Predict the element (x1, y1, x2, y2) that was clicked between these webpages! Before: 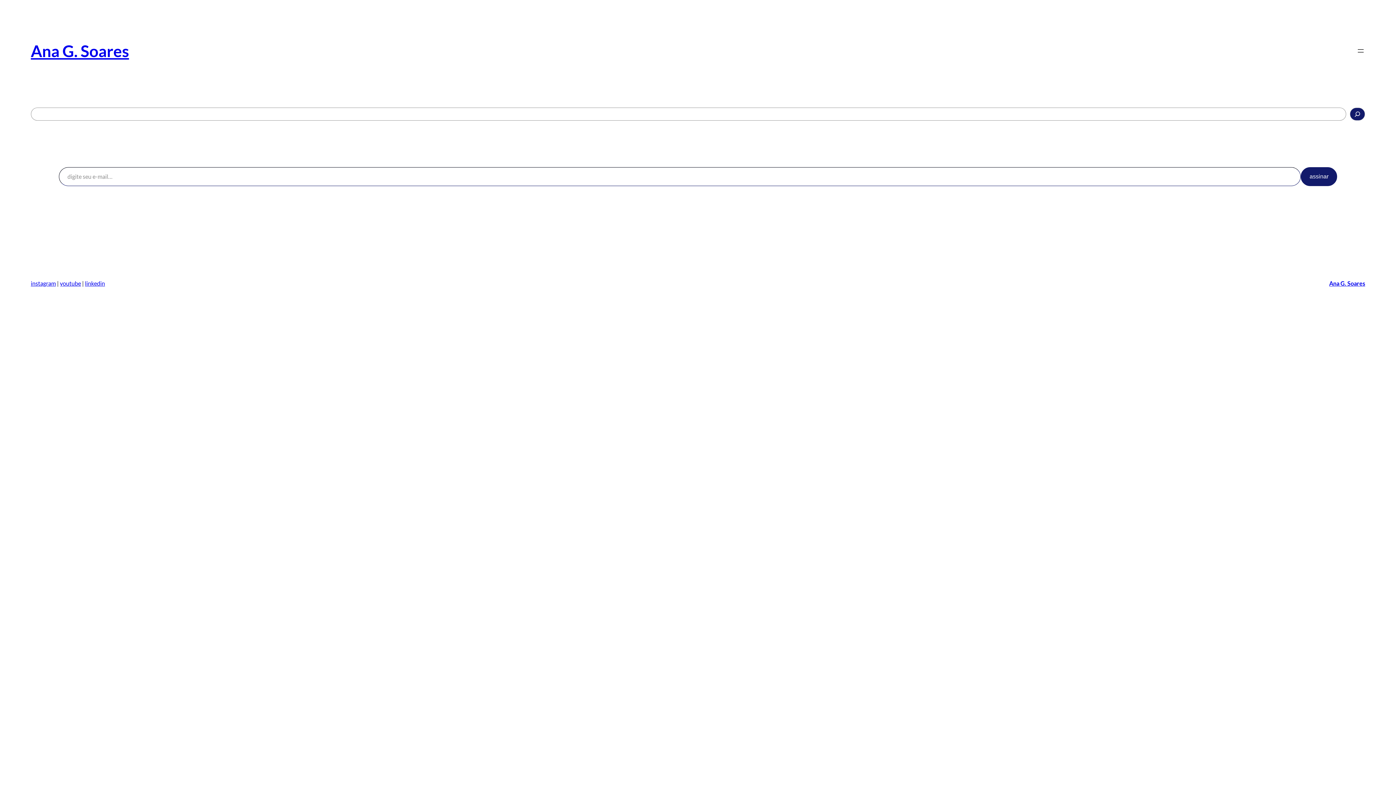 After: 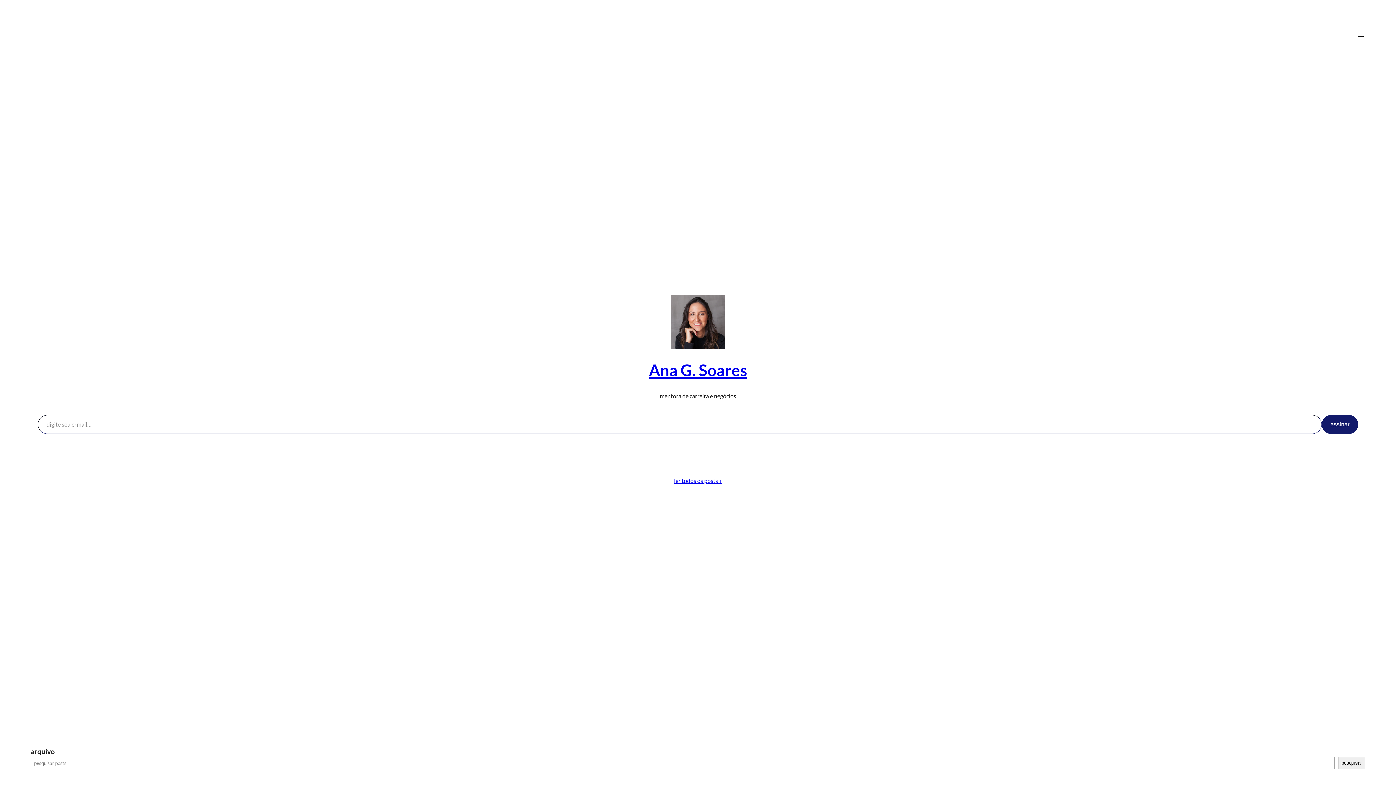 Action: label: Ana G. Soares bbox: (1329, 280, 1365, 287)